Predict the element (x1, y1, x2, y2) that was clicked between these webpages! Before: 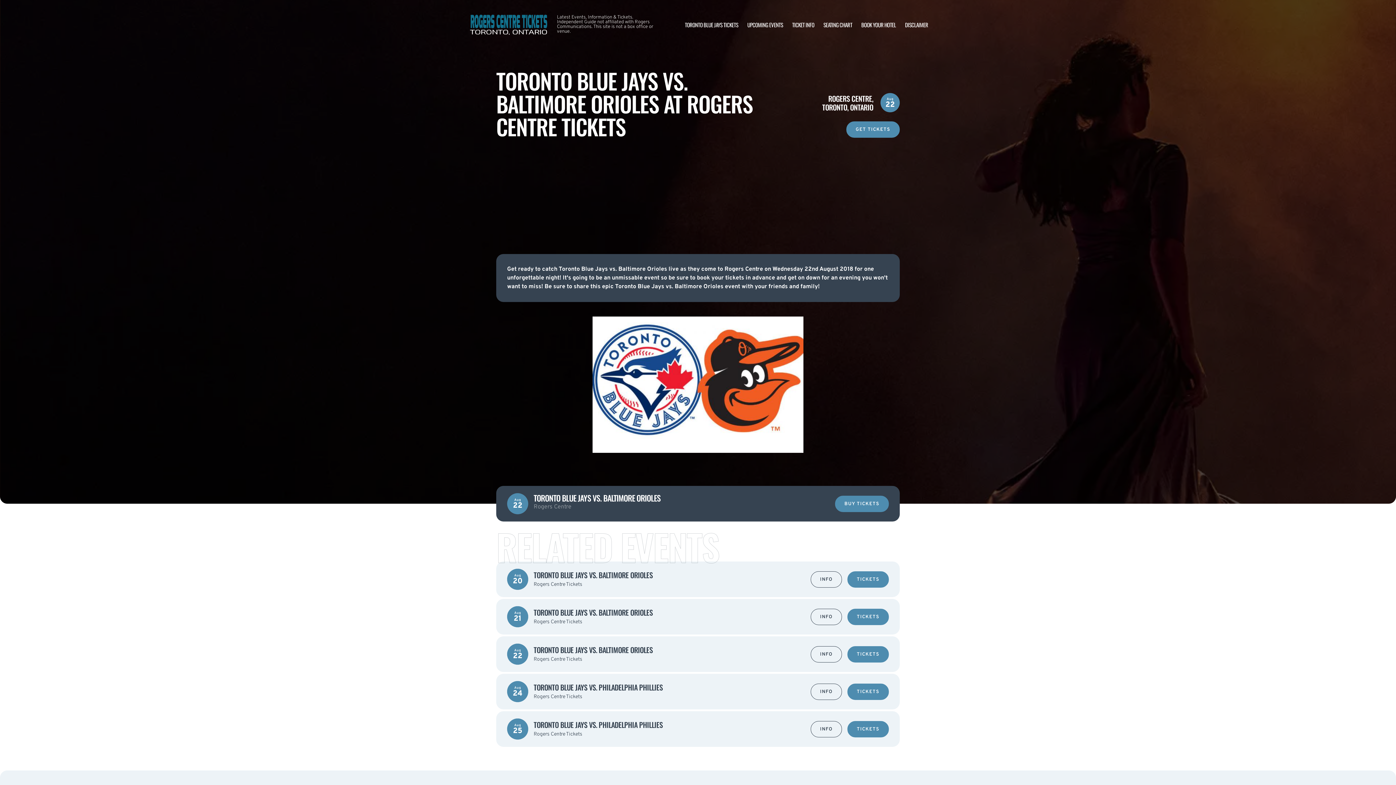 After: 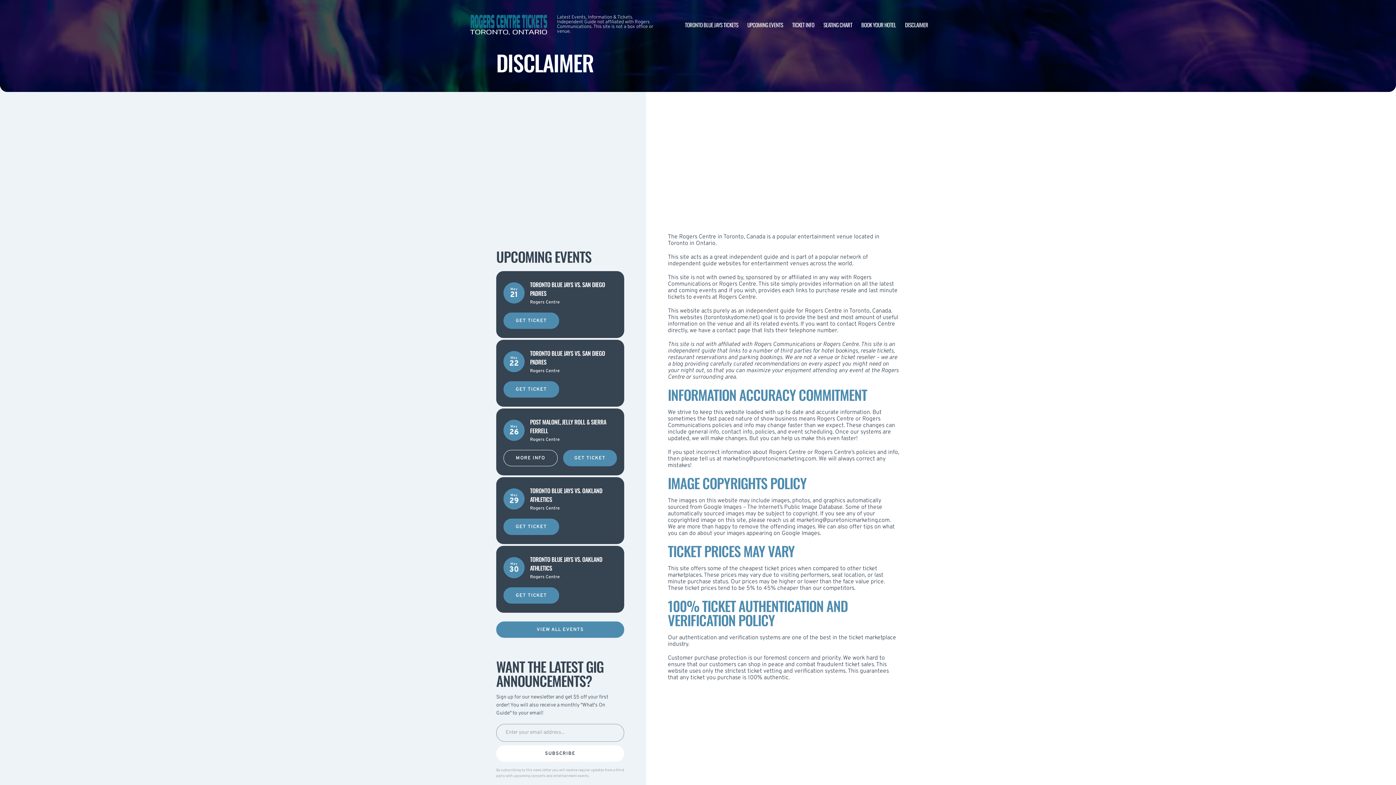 Action: bbox: (905, 20, 928, 28) label: DISCLAIMER